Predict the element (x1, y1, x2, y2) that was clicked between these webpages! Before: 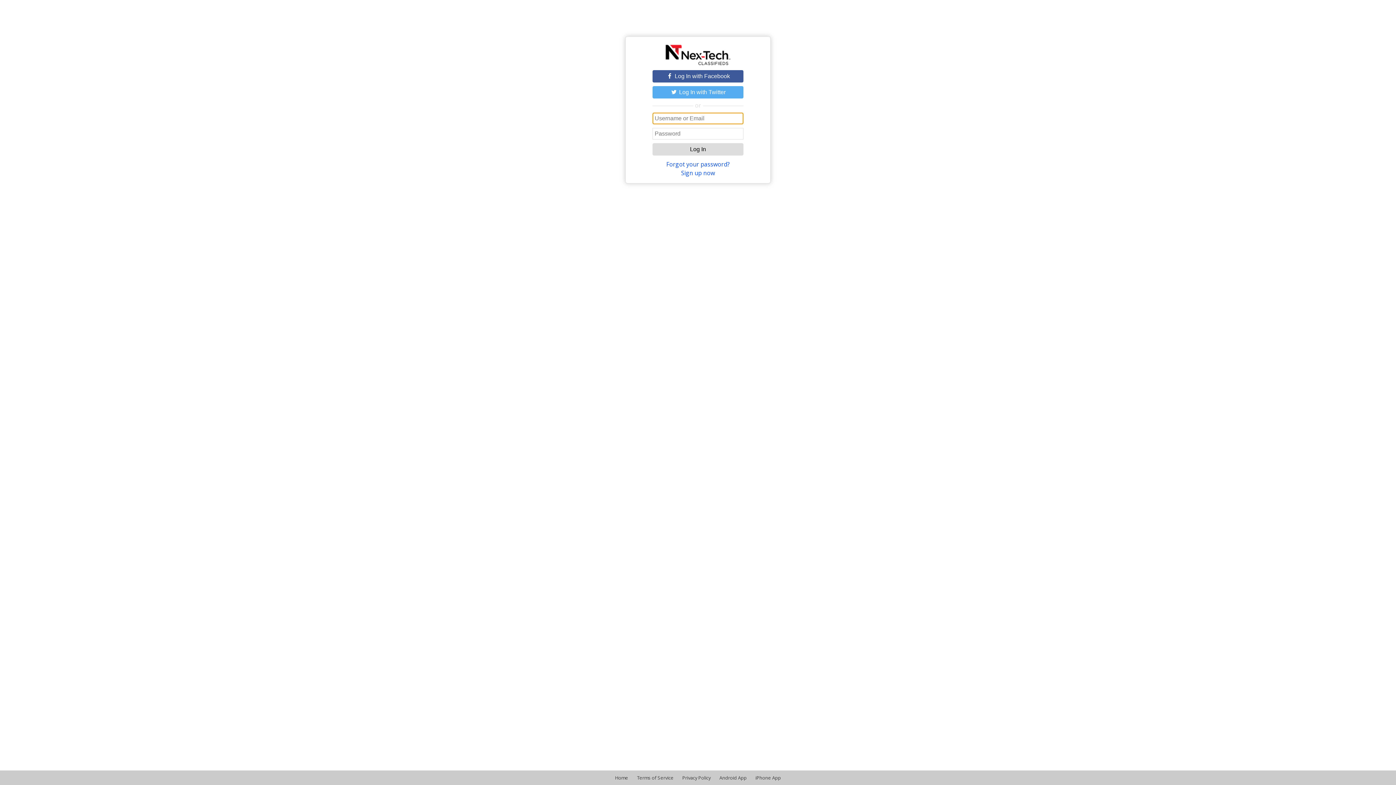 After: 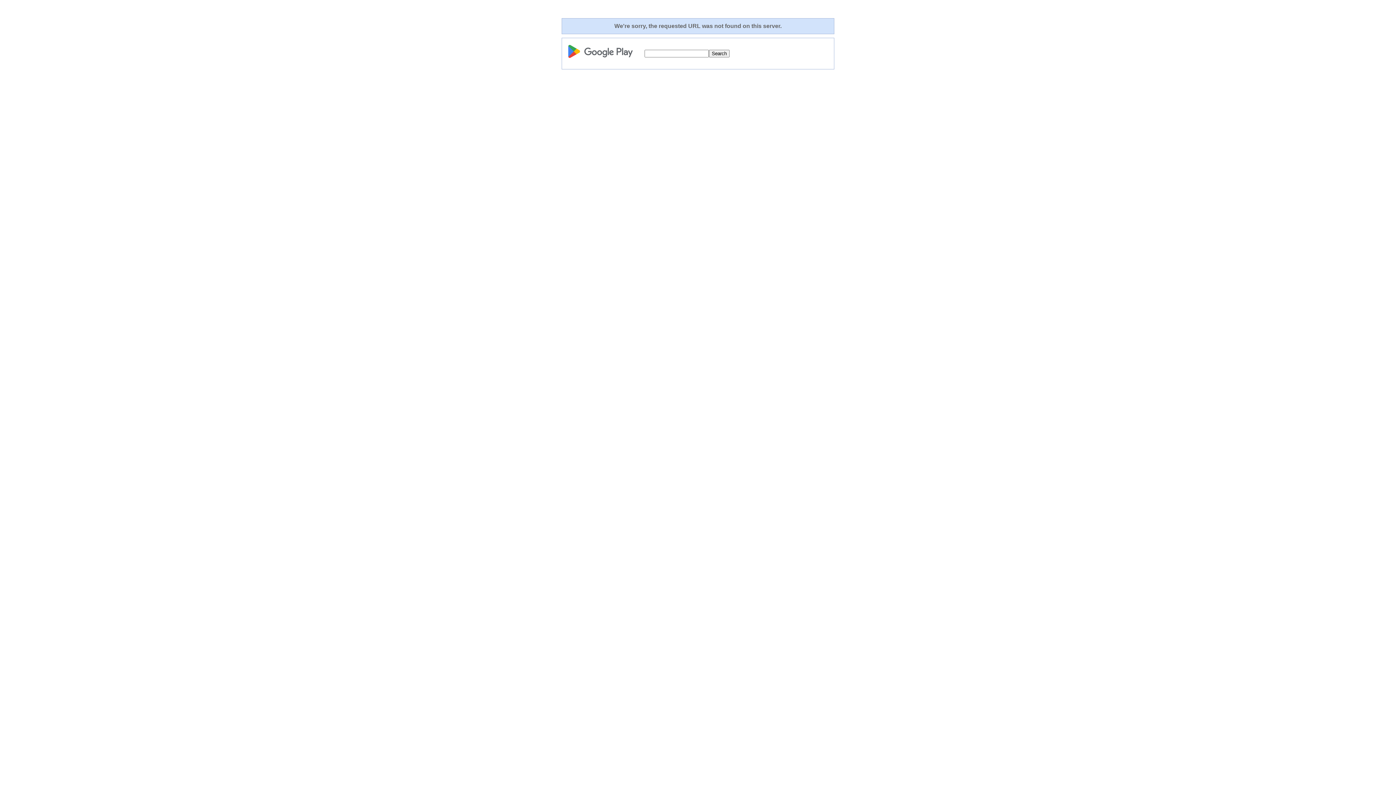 Action: bbox: (719, 774, 746, 781) label: Android App